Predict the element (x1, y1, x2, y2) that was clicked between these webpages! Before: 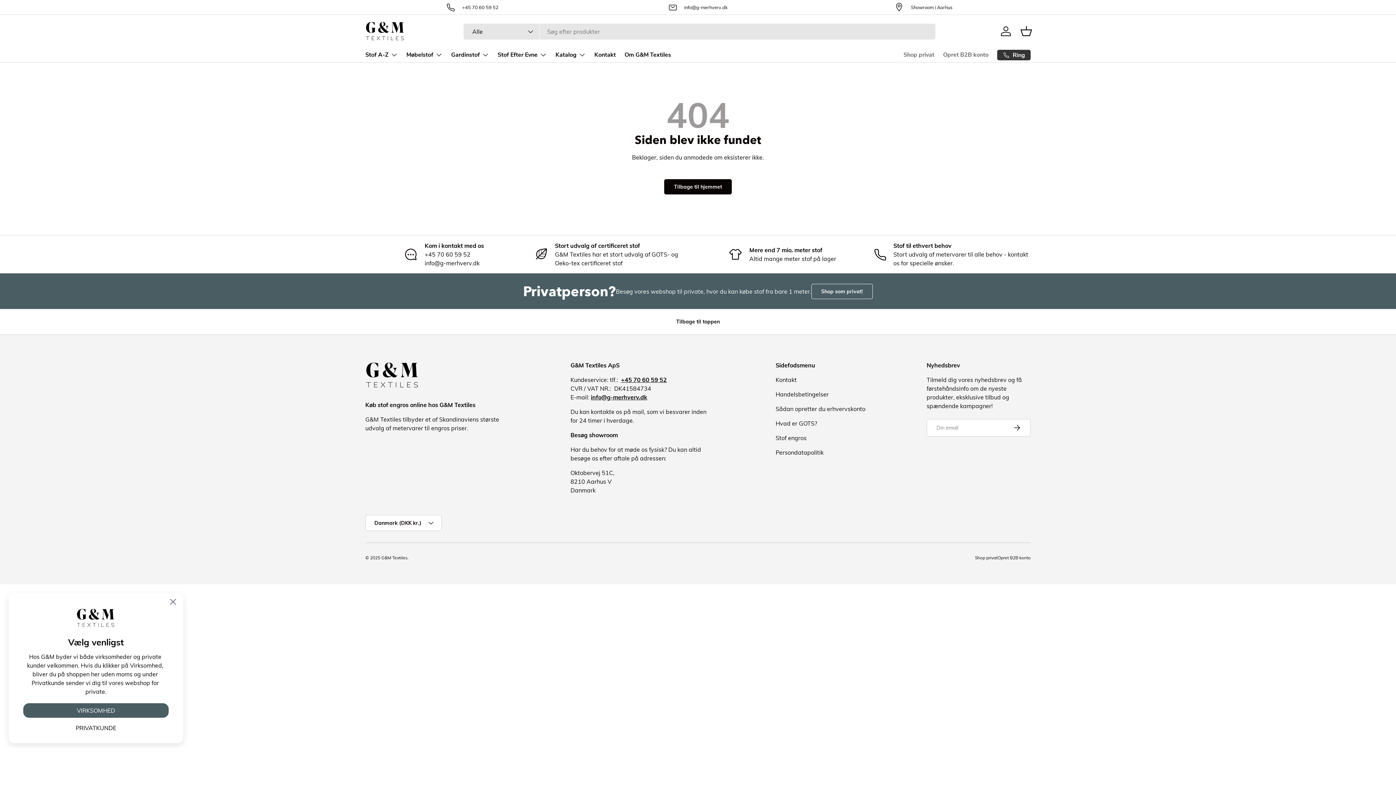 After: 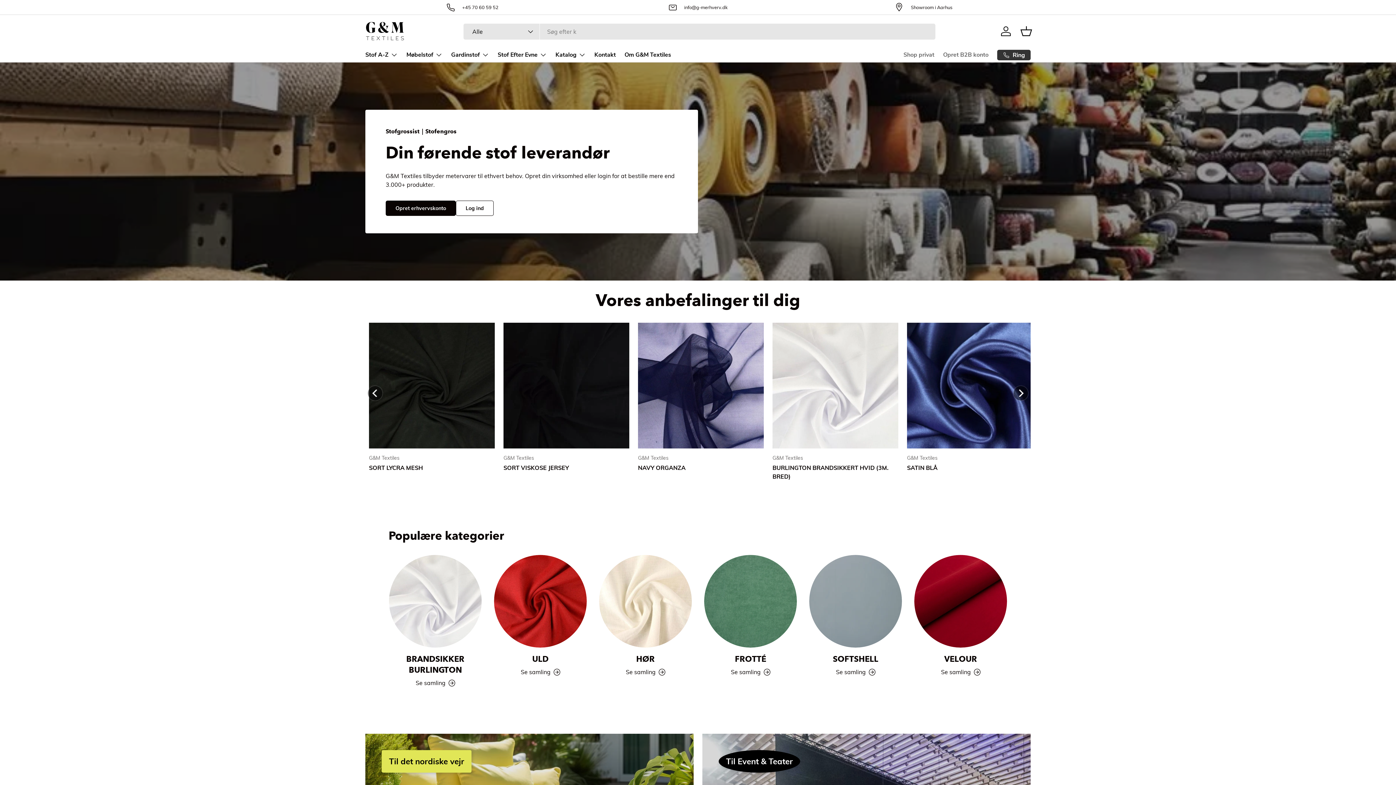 Action: bbox: (381, 555, 407, 560) label: G&M Textiles